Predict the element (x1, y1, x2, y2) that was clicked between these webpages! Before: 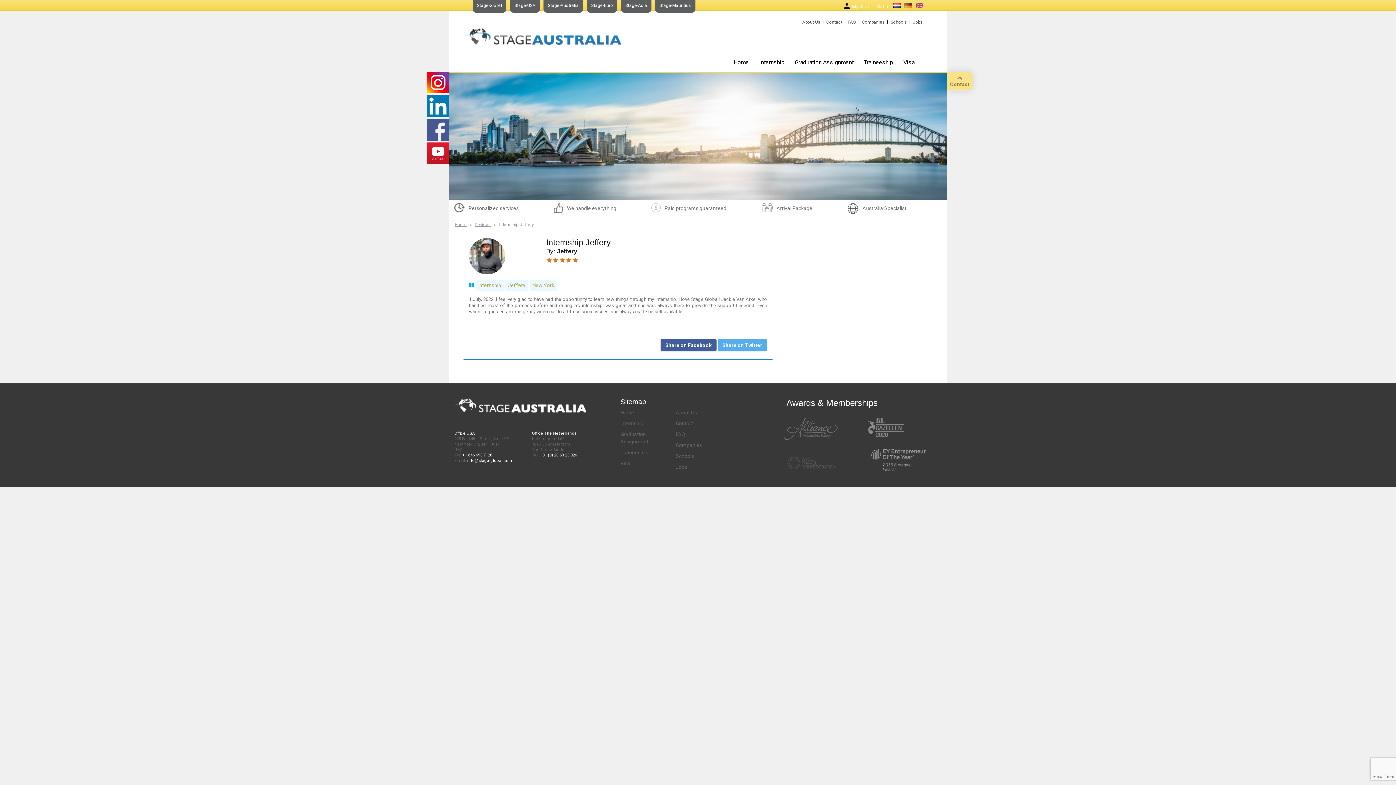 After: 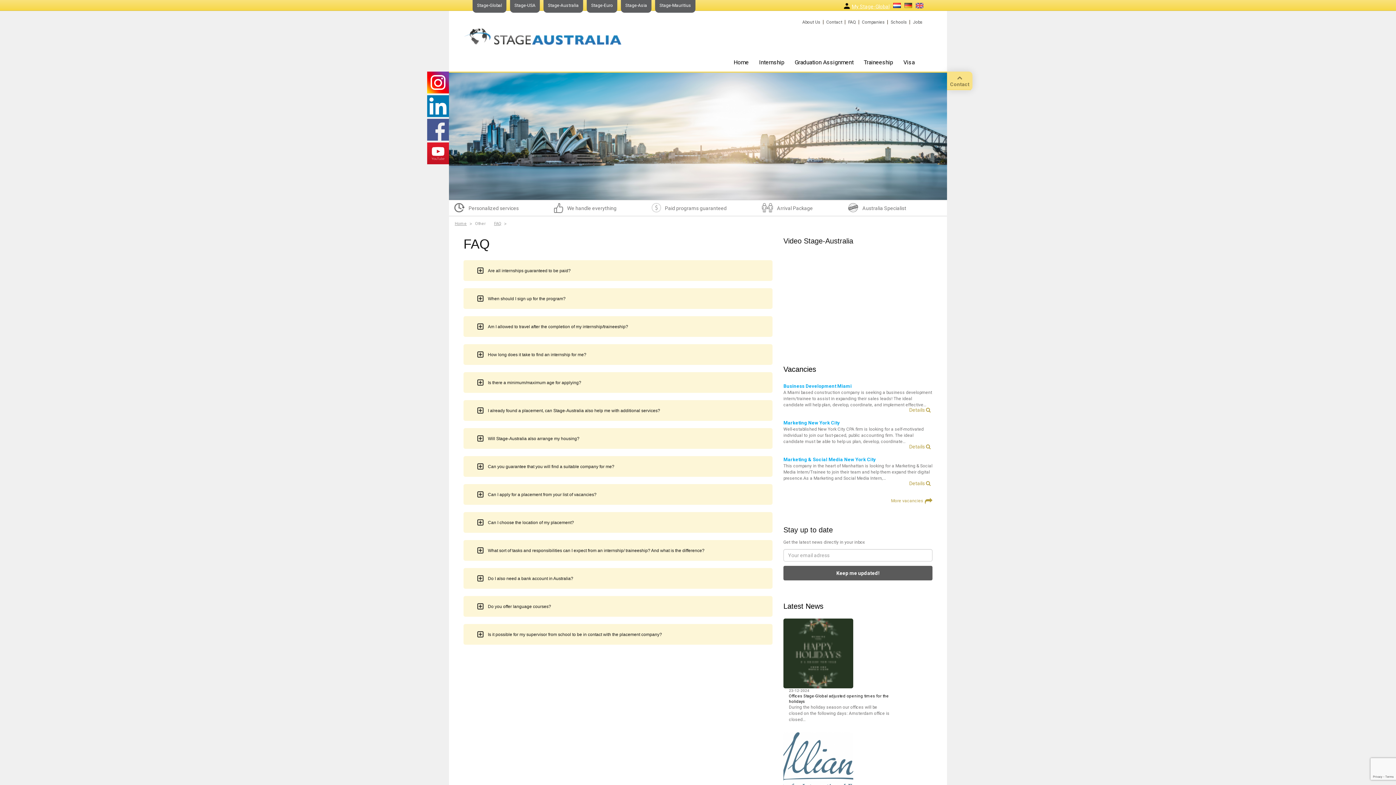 Action: bbox: (675, 431, 685, 437) label: FAQ